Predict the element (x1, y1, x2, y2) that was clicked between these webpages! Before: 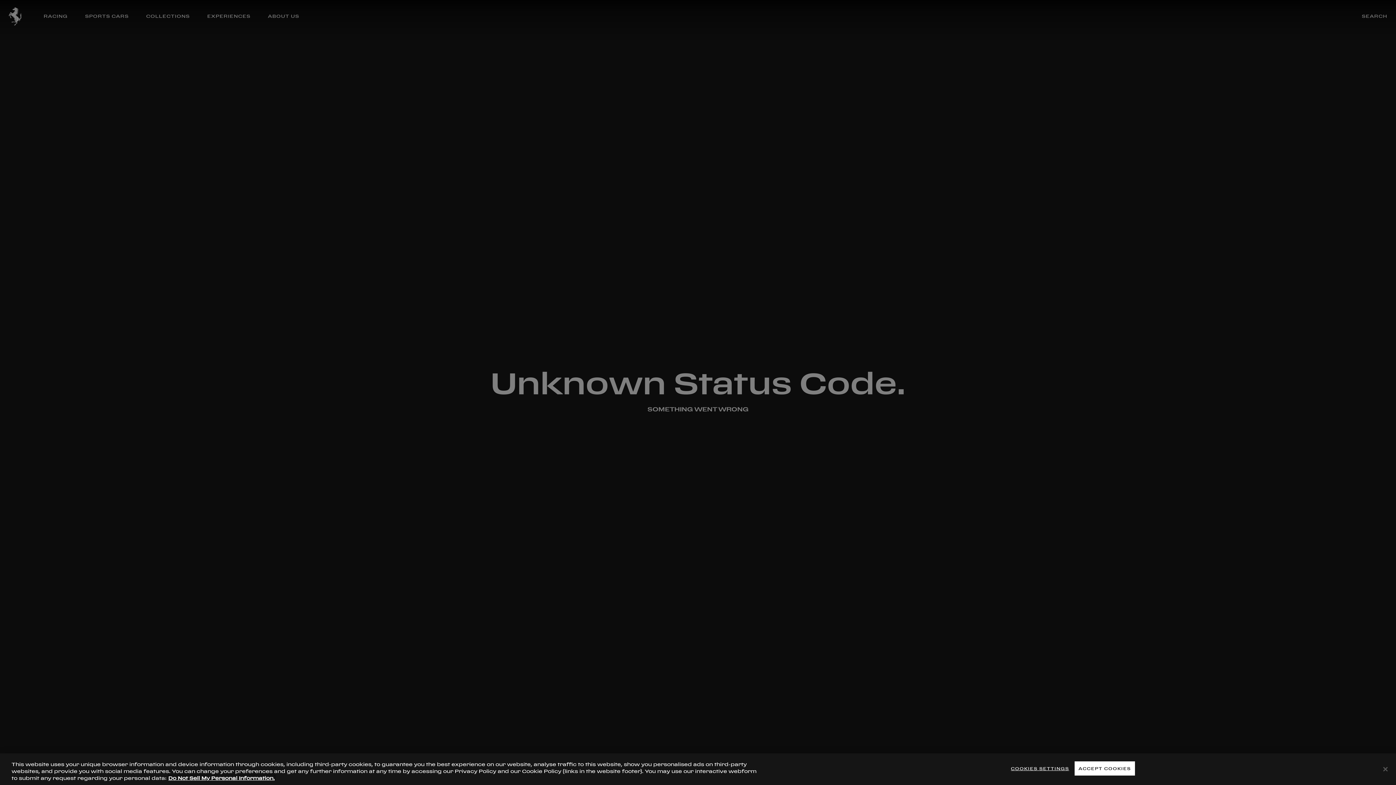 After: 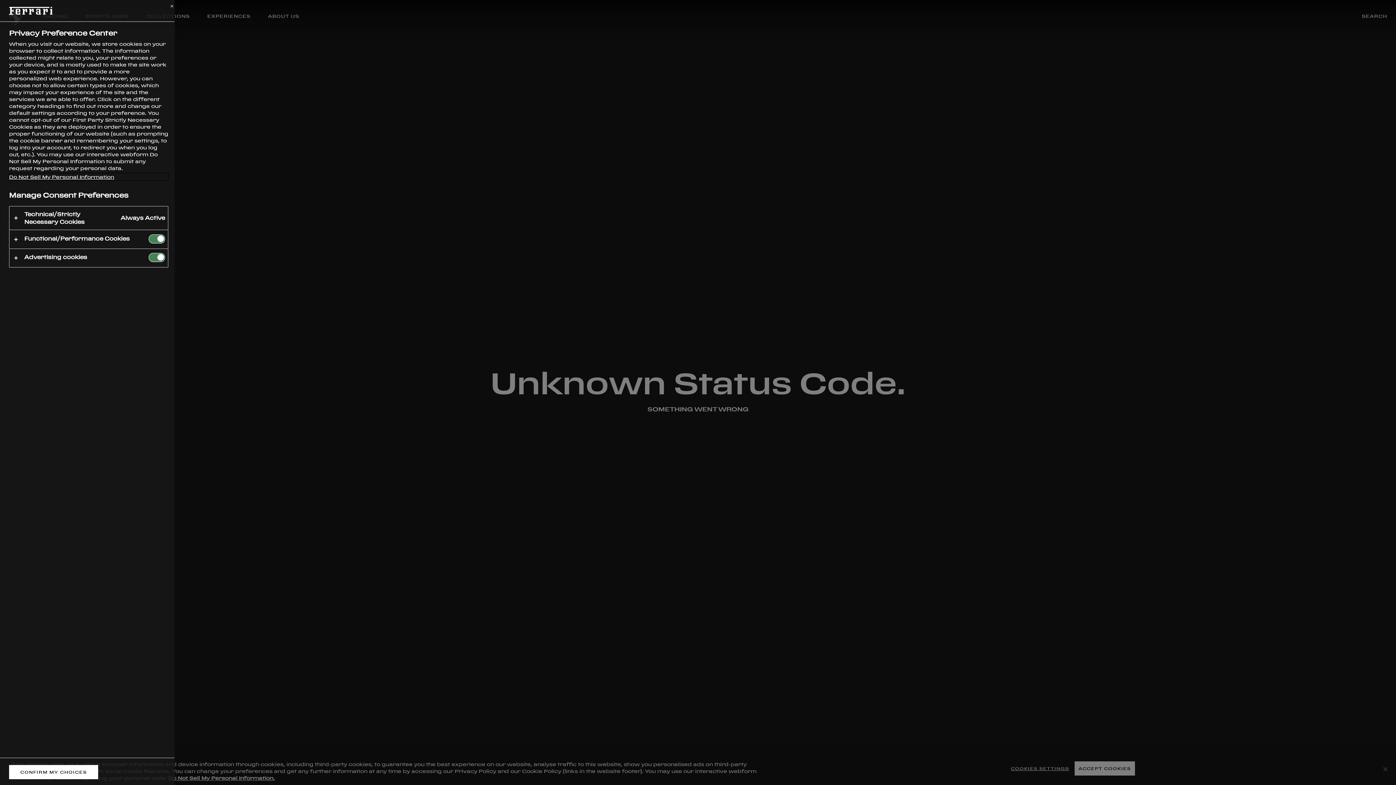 Action: label: COOKIES SETTINGS bbox: (1011, 762, 1069, 775)